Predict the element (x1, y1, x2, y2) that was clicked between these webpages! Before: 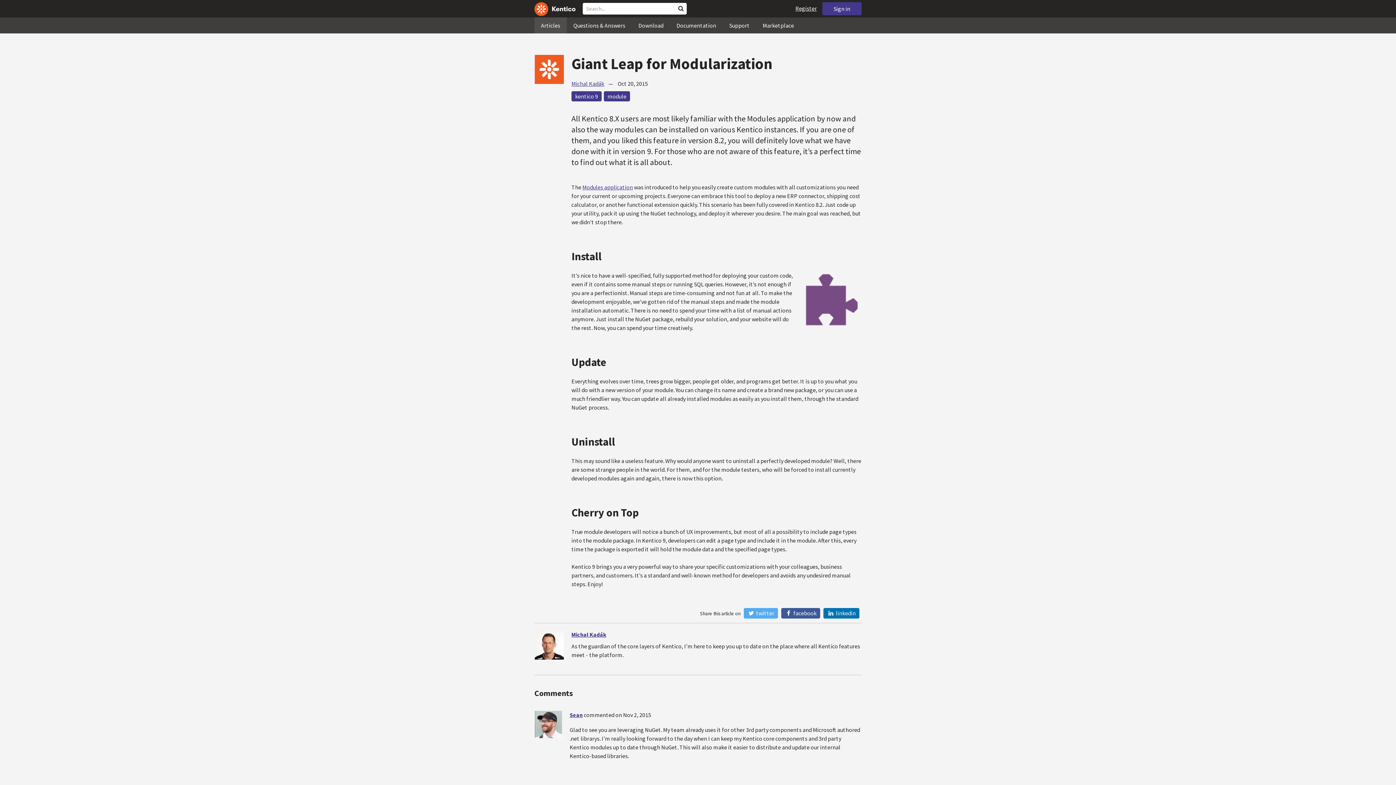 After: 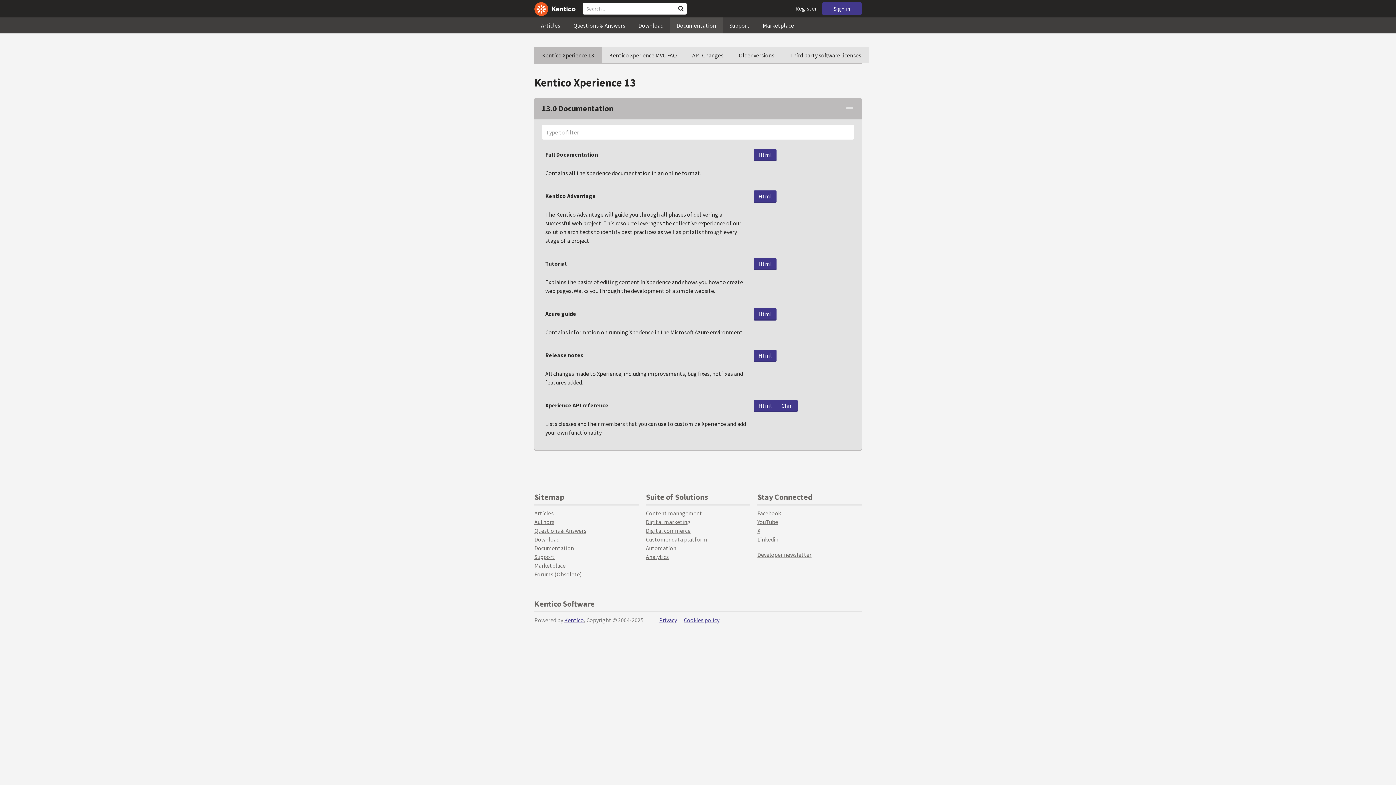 Action: label: Documentation bbox: (670, 17, 722, 33)